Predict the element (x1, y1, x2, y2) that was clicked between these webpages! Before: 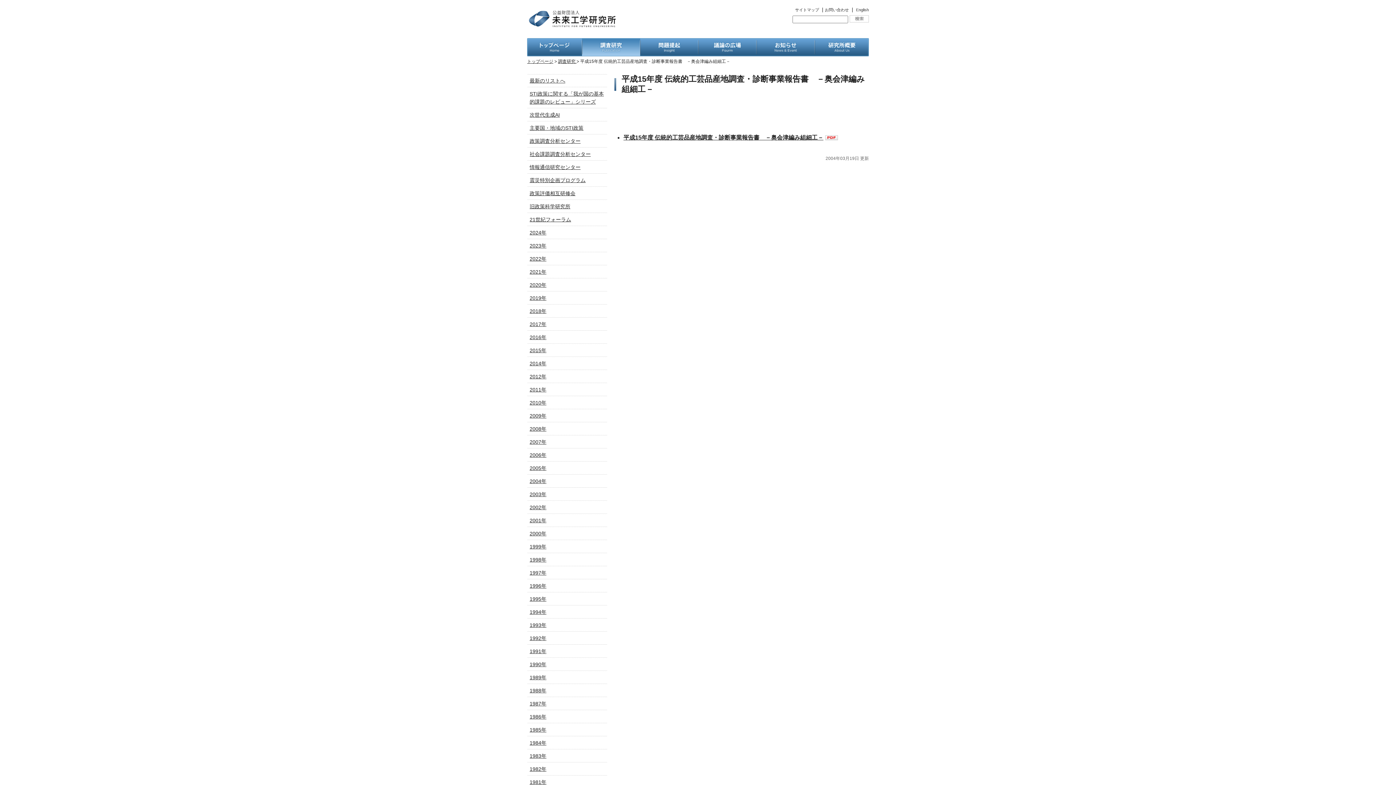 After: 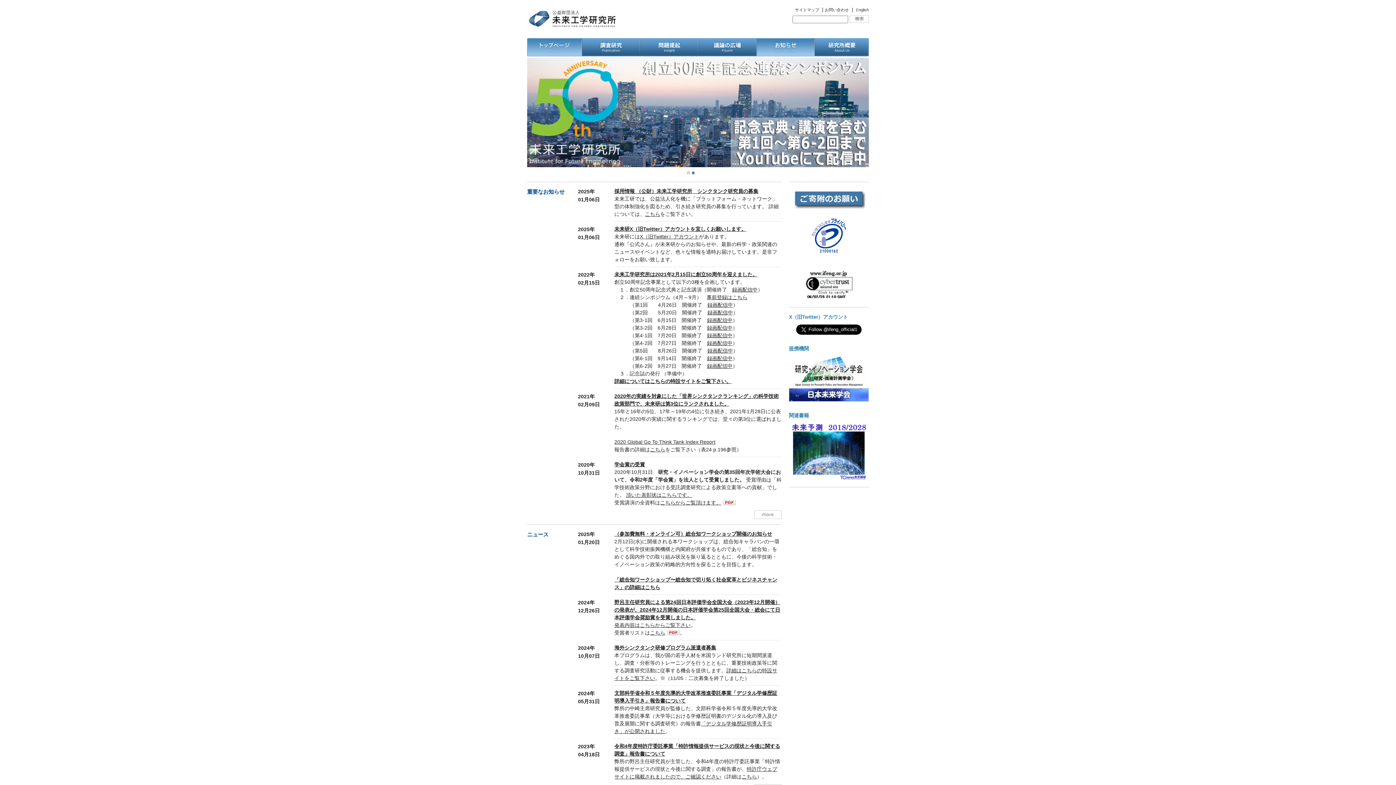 Action: label: トップページ bbox: (527, 58, 553, 64)